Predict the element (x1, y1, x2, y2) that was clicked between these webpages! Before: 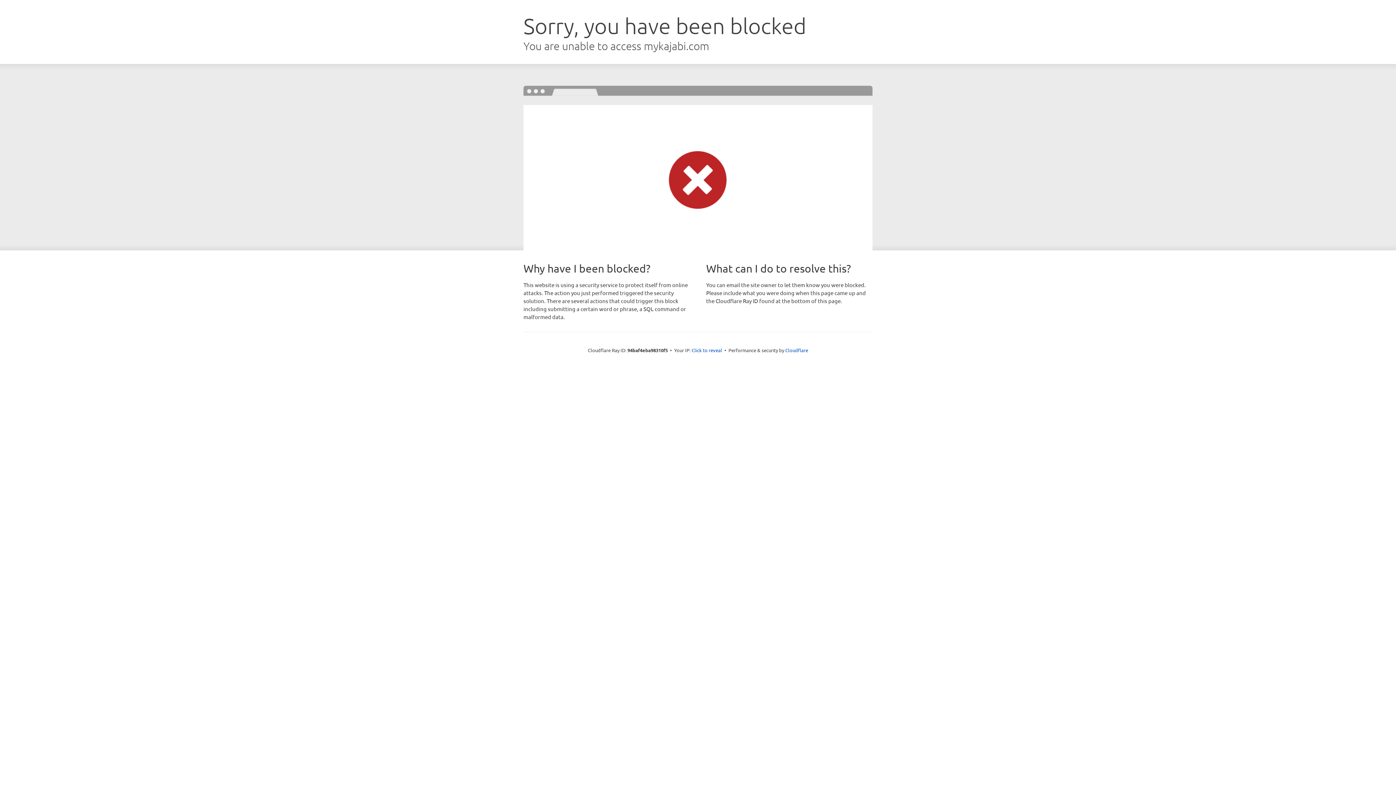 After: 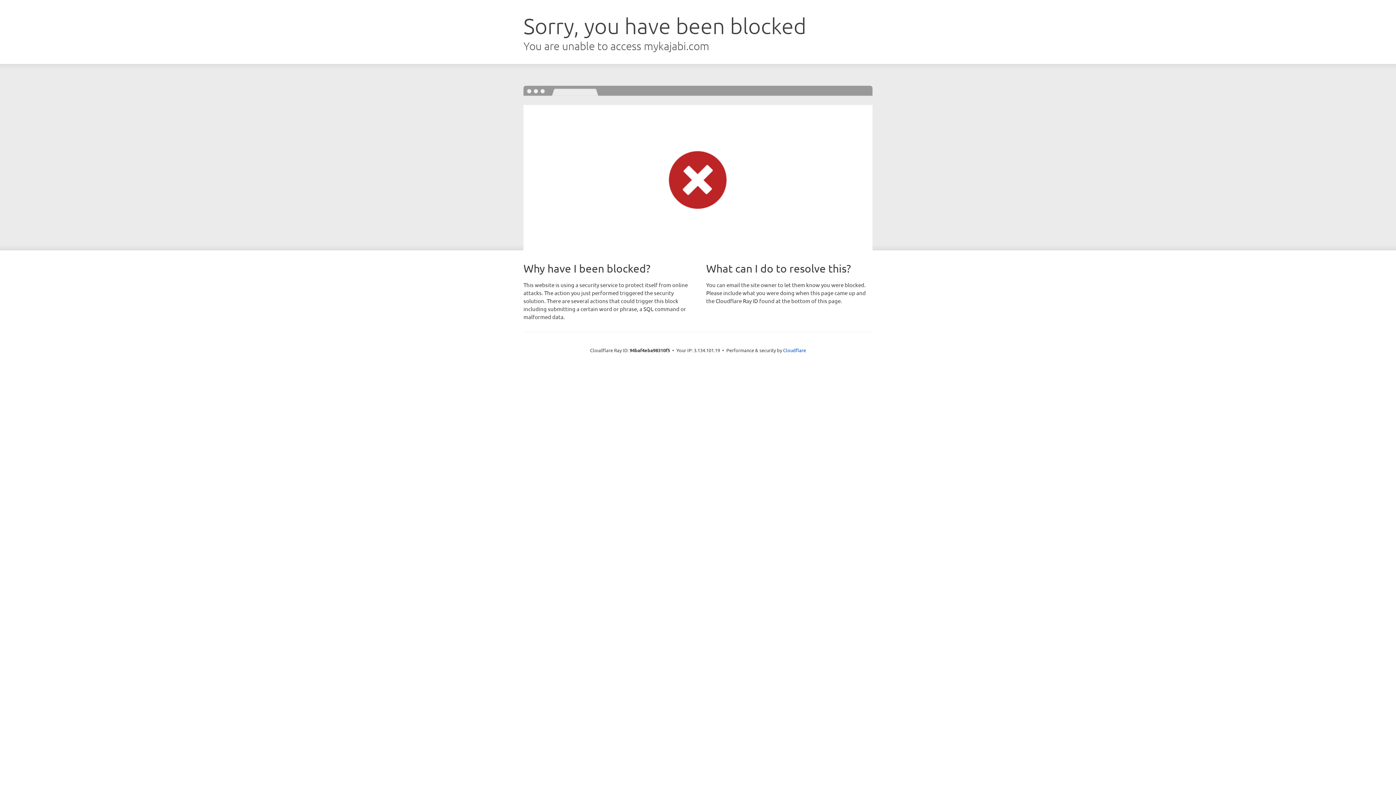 Action: label: Click to reveal bbox: (691, 346, 722, 353)